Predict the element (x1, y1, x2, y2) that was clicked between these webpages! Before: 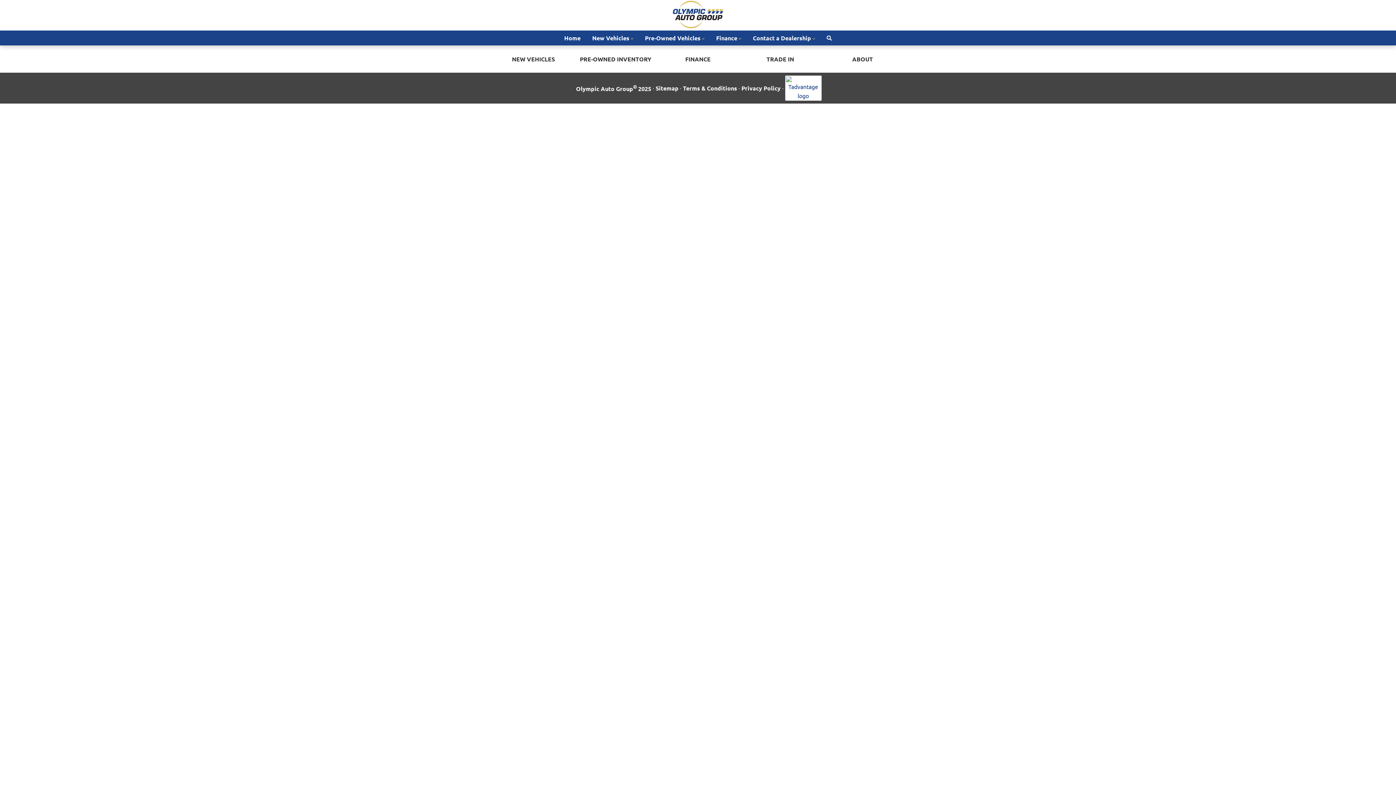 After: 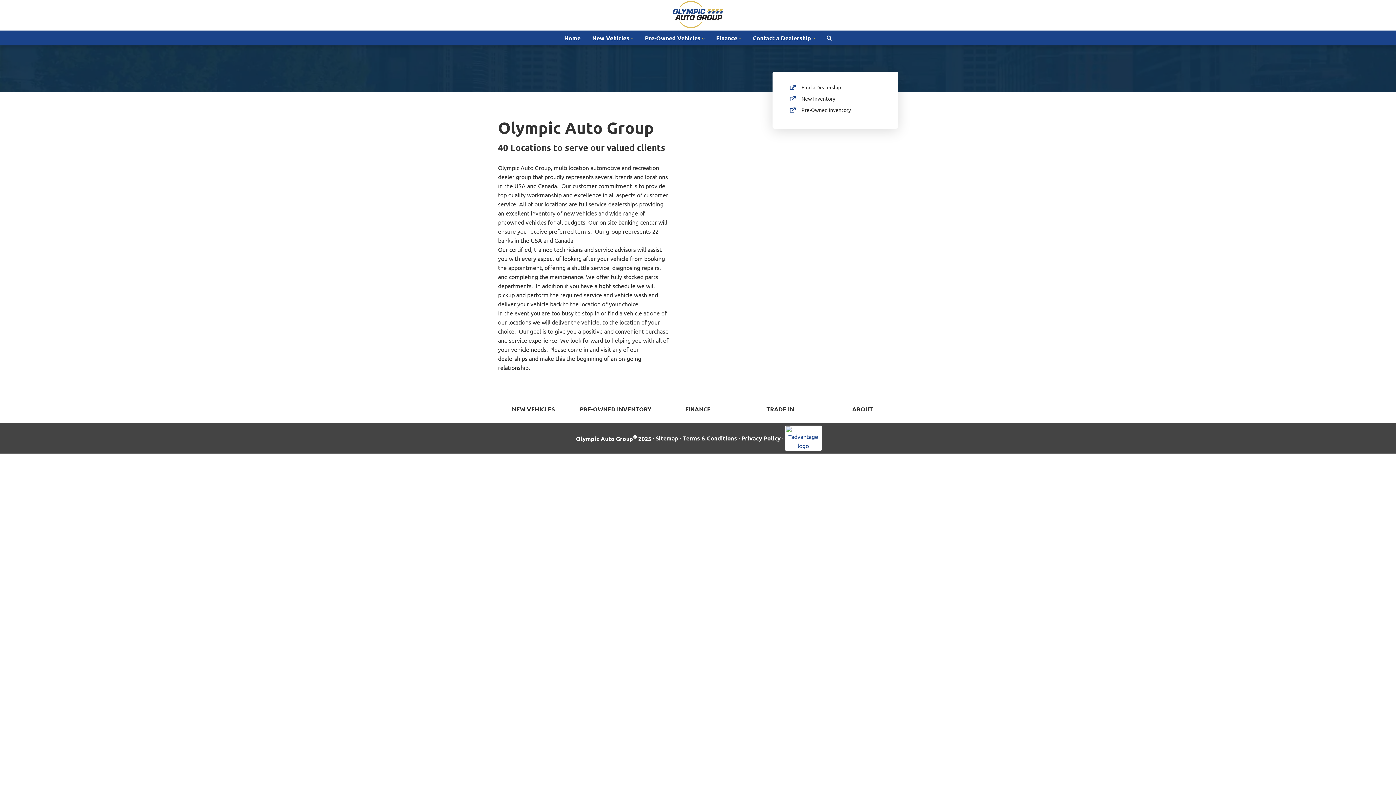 Action: bbox: (747, 30, 821, 45) label: Contact a Dealership